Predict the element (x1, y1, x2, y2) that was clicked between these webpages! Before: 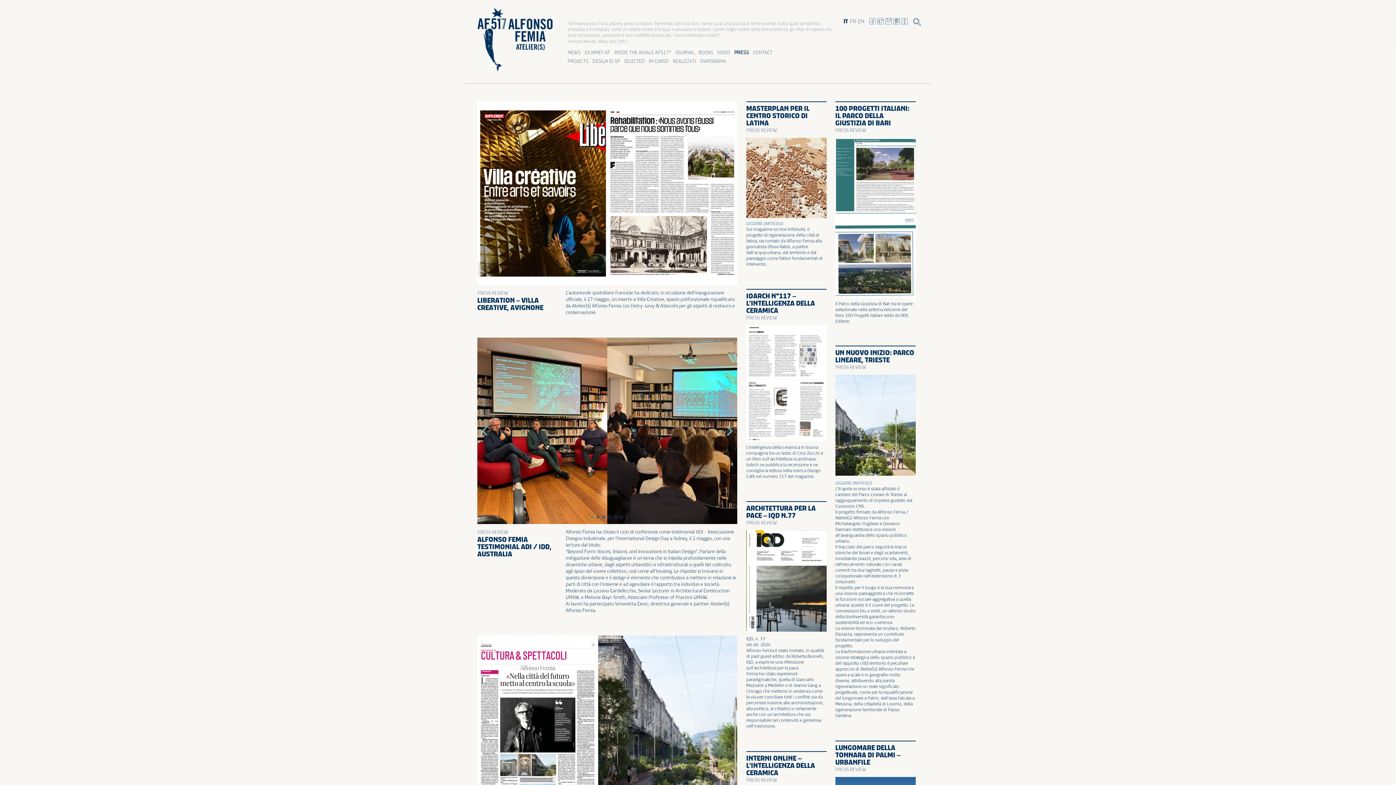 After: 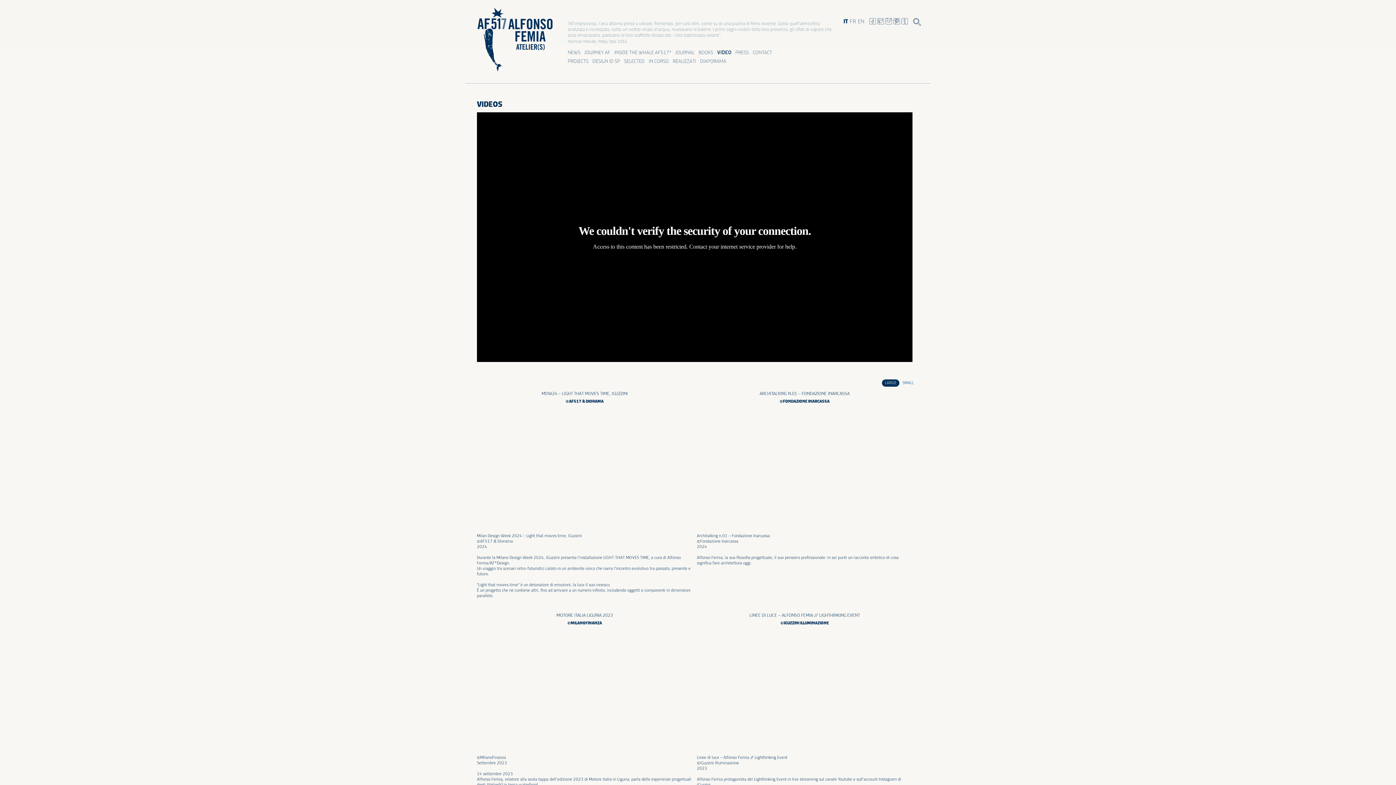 Action: bbox: (717, 50, 730, 55) label: VIDEO